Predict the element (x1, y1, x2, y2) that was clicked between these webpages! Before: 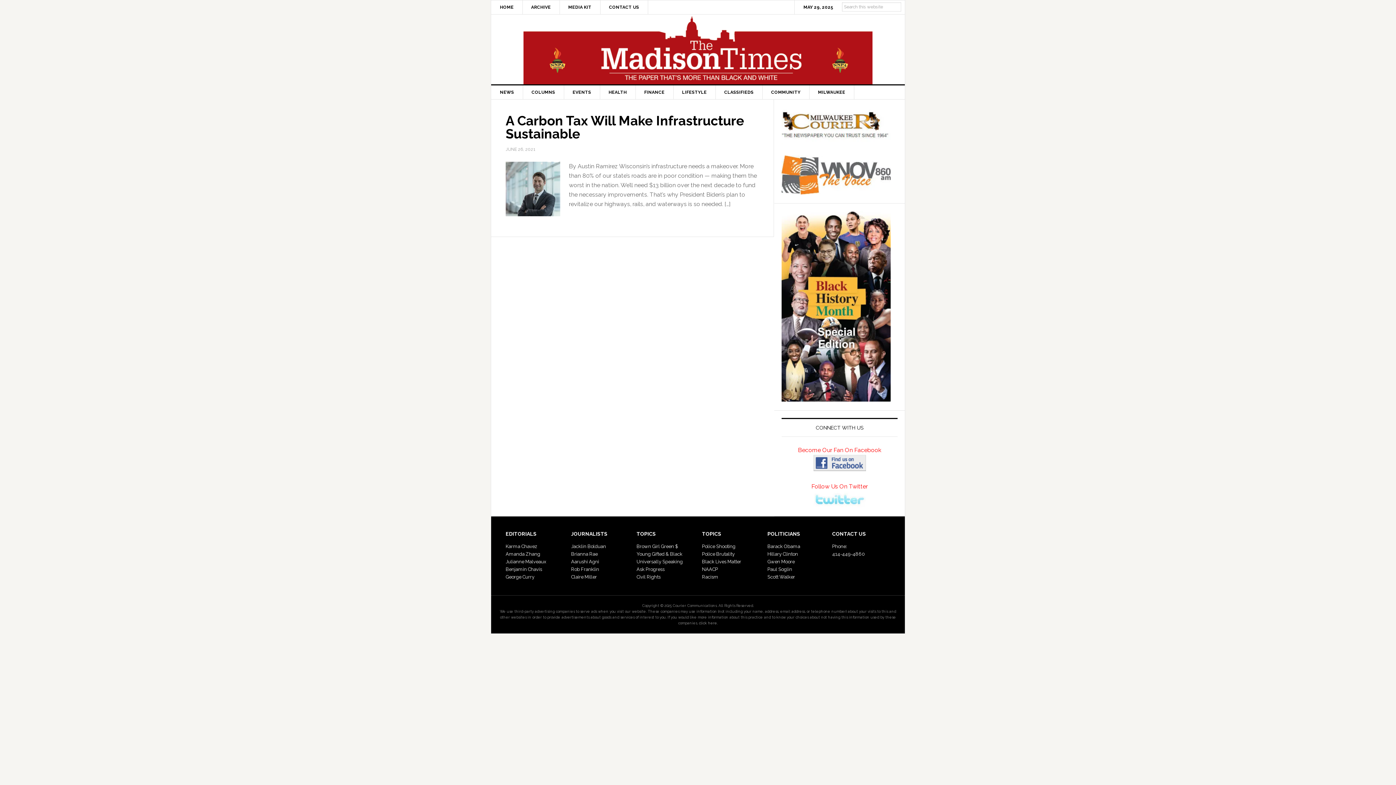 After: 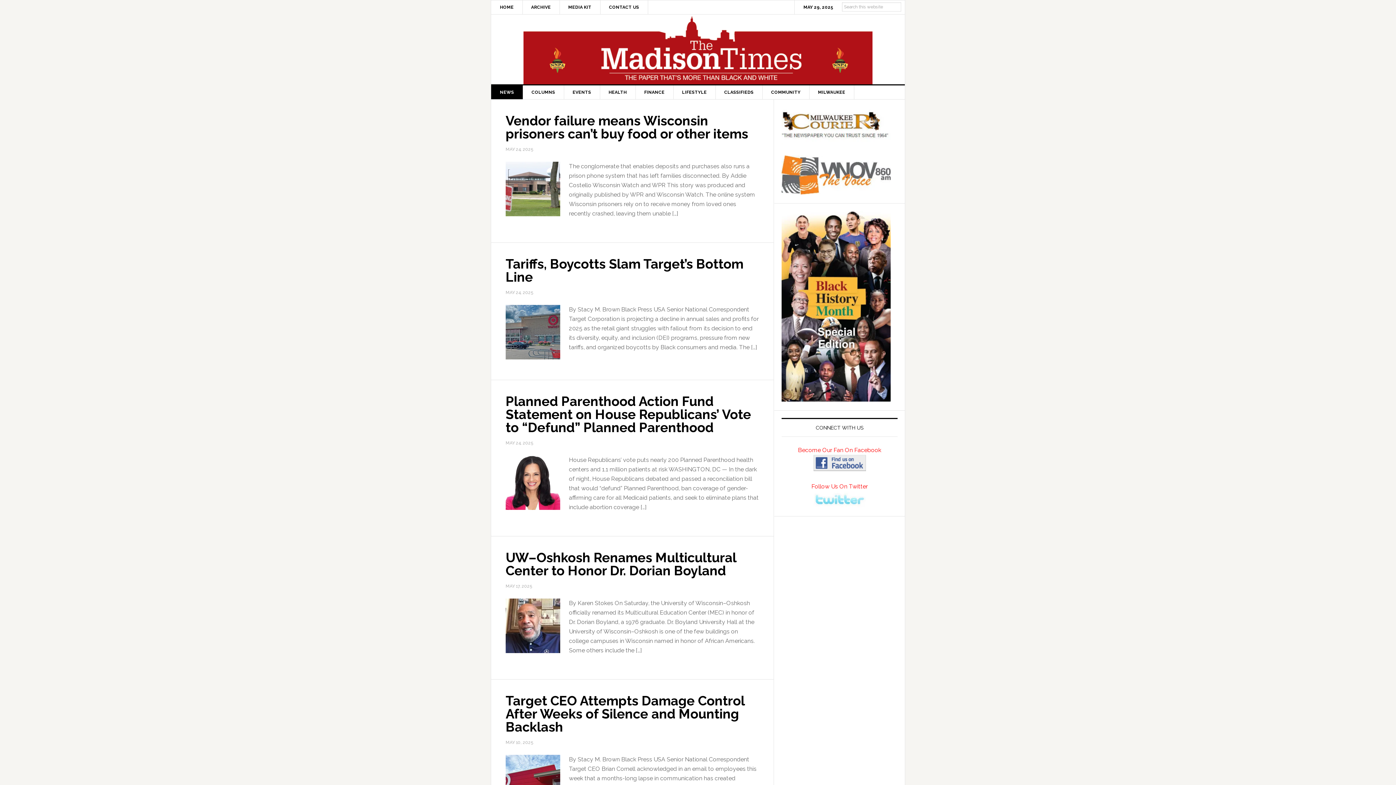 Action: bbox: (491, 85, 523, 99) label: NEWS